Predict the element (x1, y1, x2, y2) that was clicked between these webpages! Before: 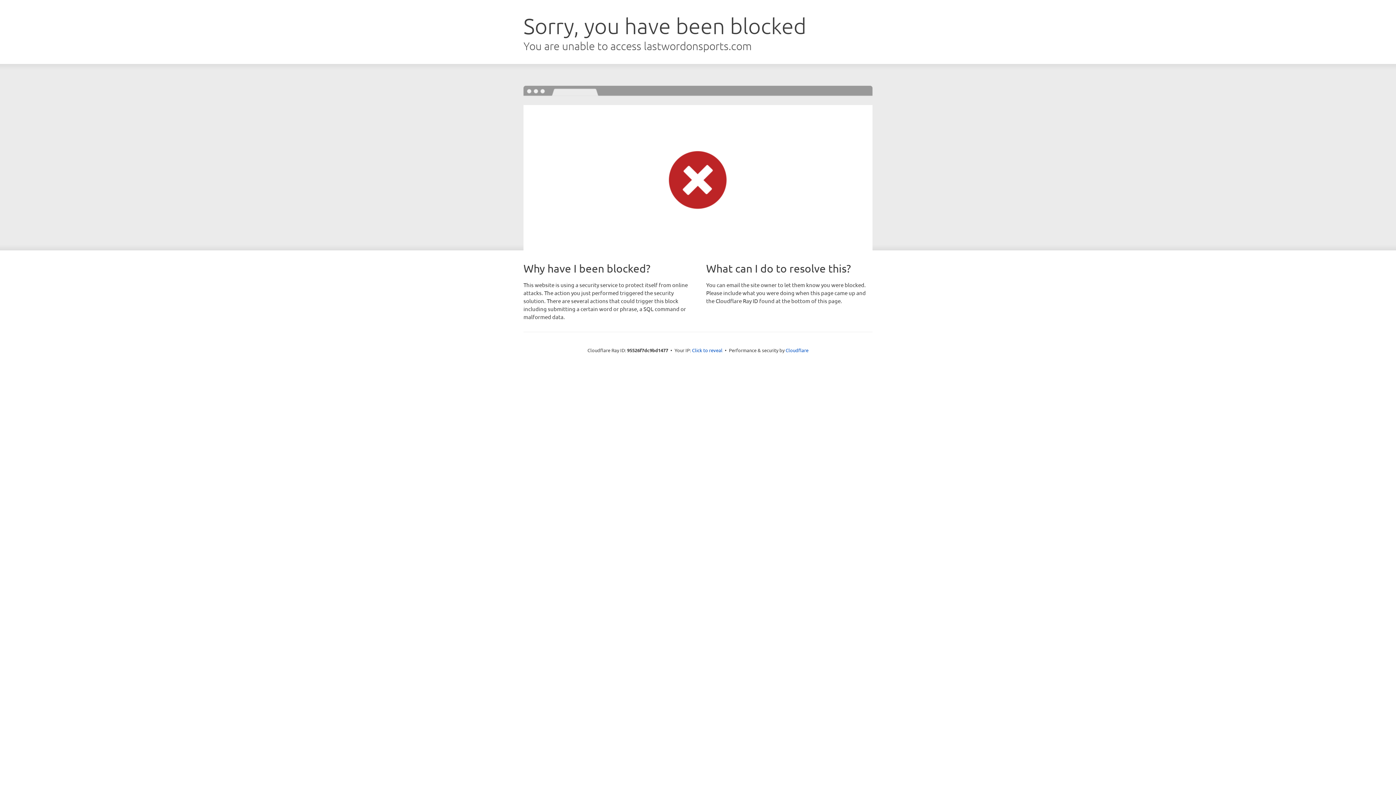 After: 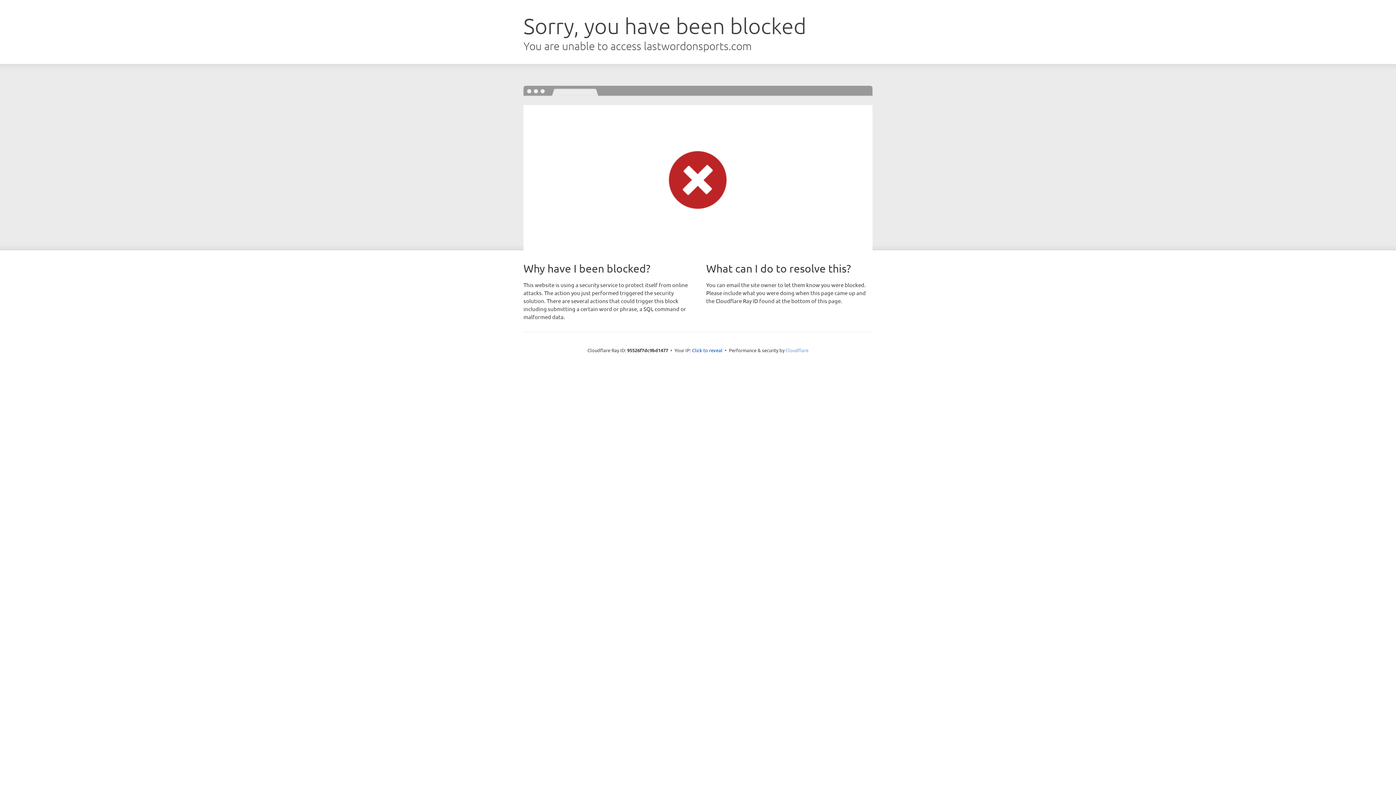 Action: label: Cloudflare bbox: (785, 347, 808, 353)